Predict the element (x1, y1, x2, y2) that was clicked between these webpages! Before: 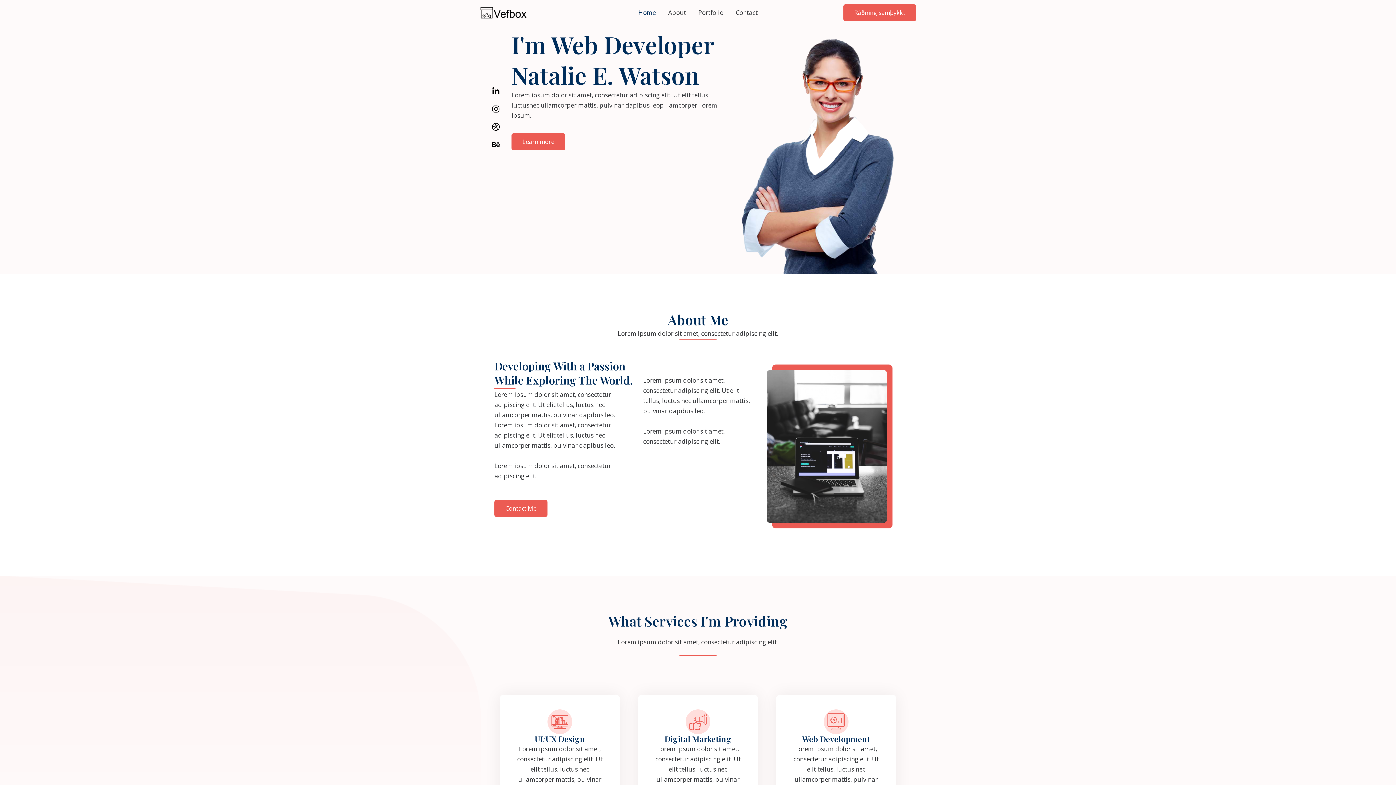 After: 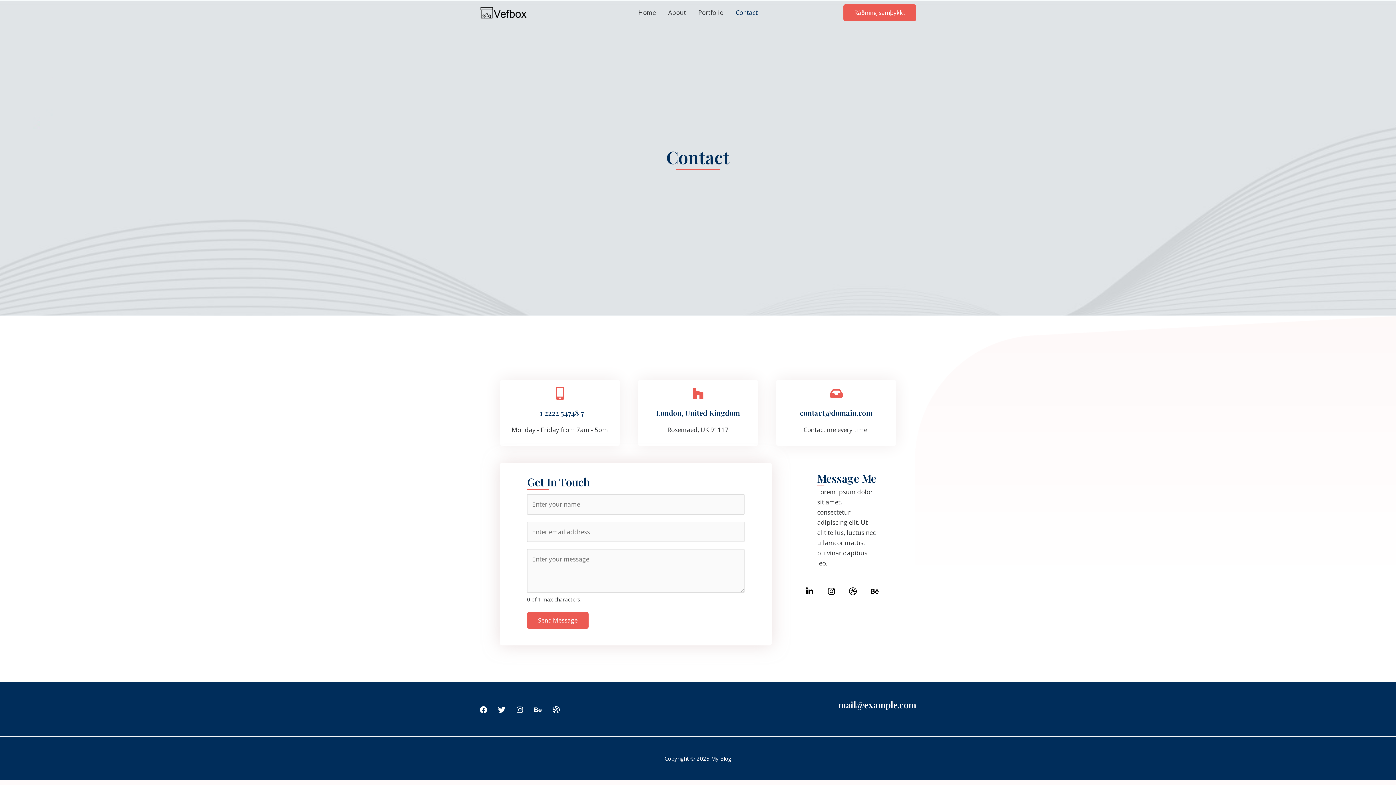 Action: bbox: (729, 0, 764, 25) label: Contact